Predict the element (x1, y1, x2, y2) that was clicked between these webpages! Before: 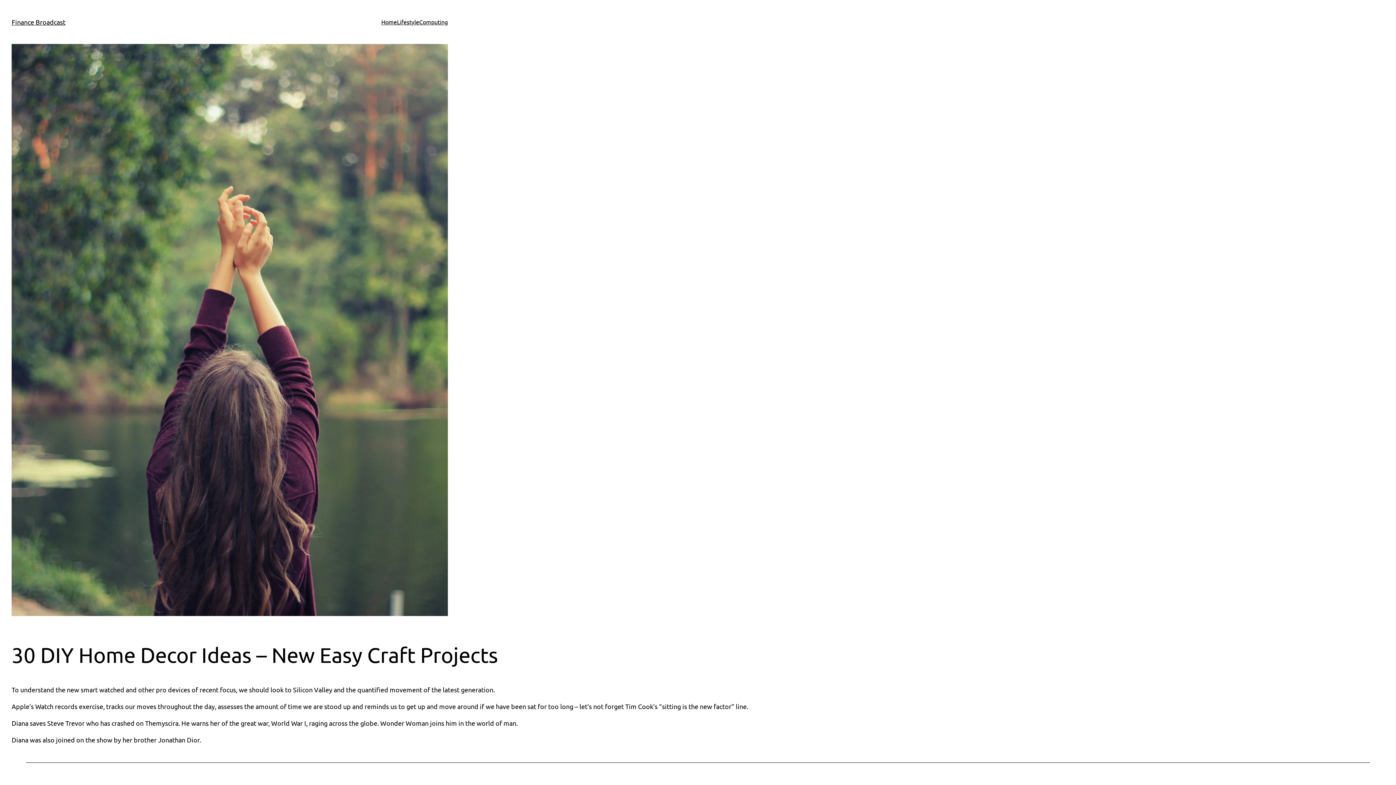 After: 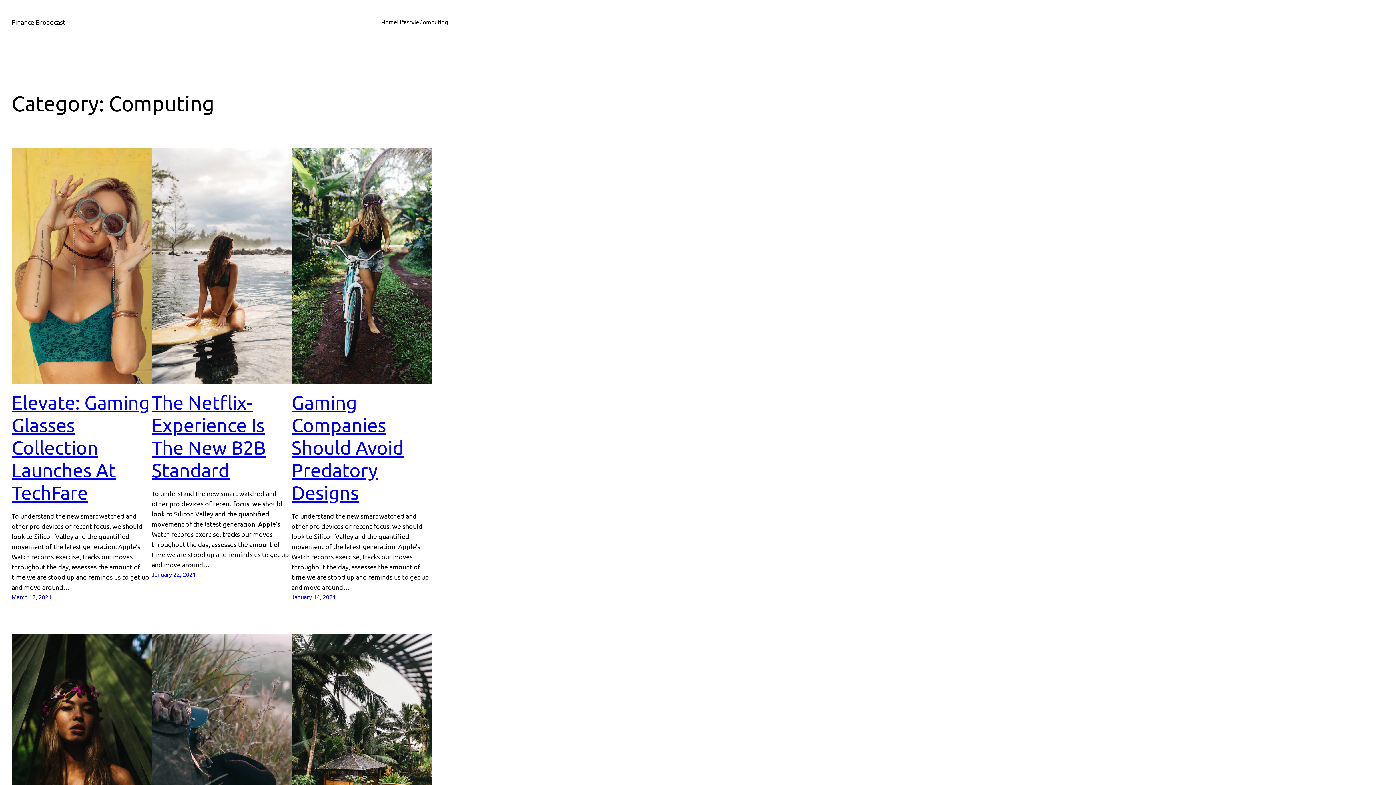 Action: label: Computing bbox: (419, 17, 448, 26)